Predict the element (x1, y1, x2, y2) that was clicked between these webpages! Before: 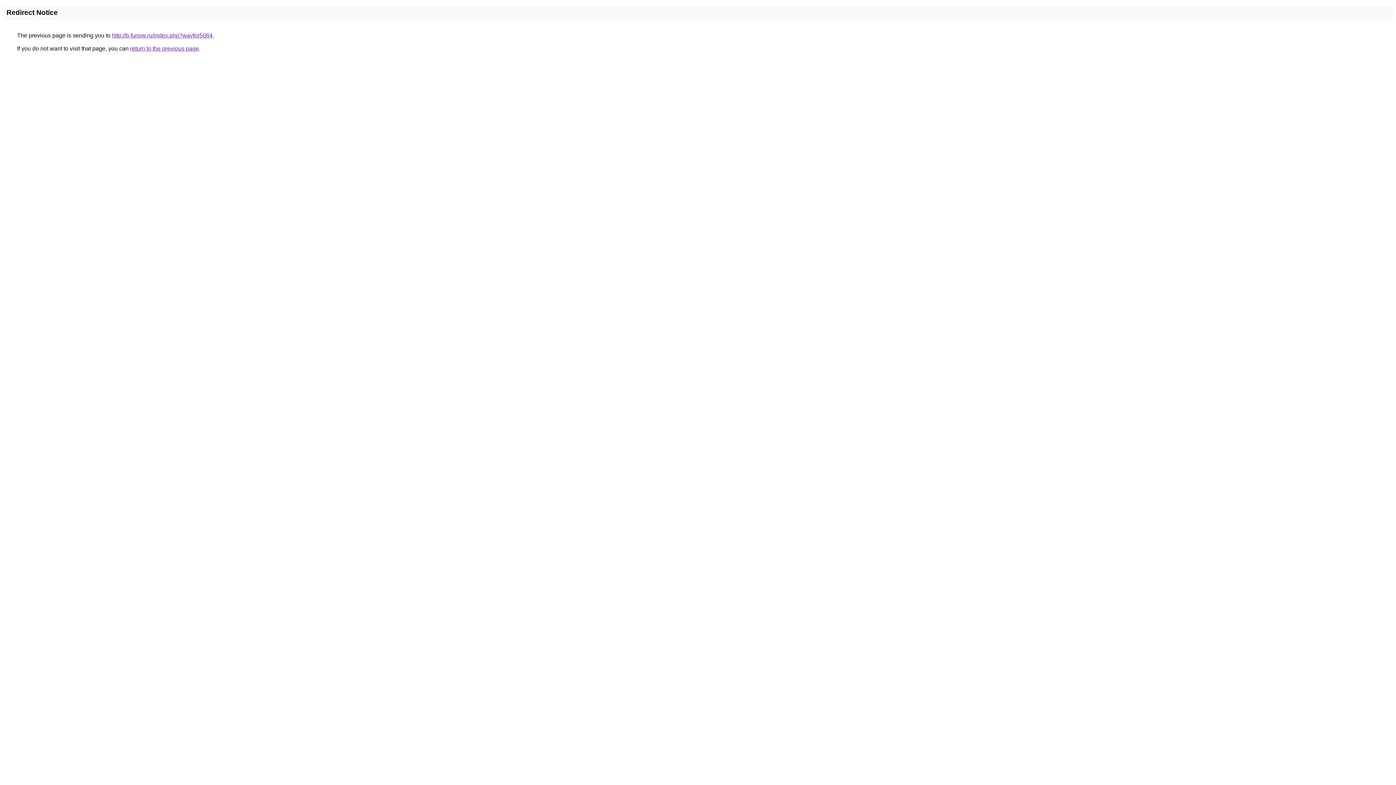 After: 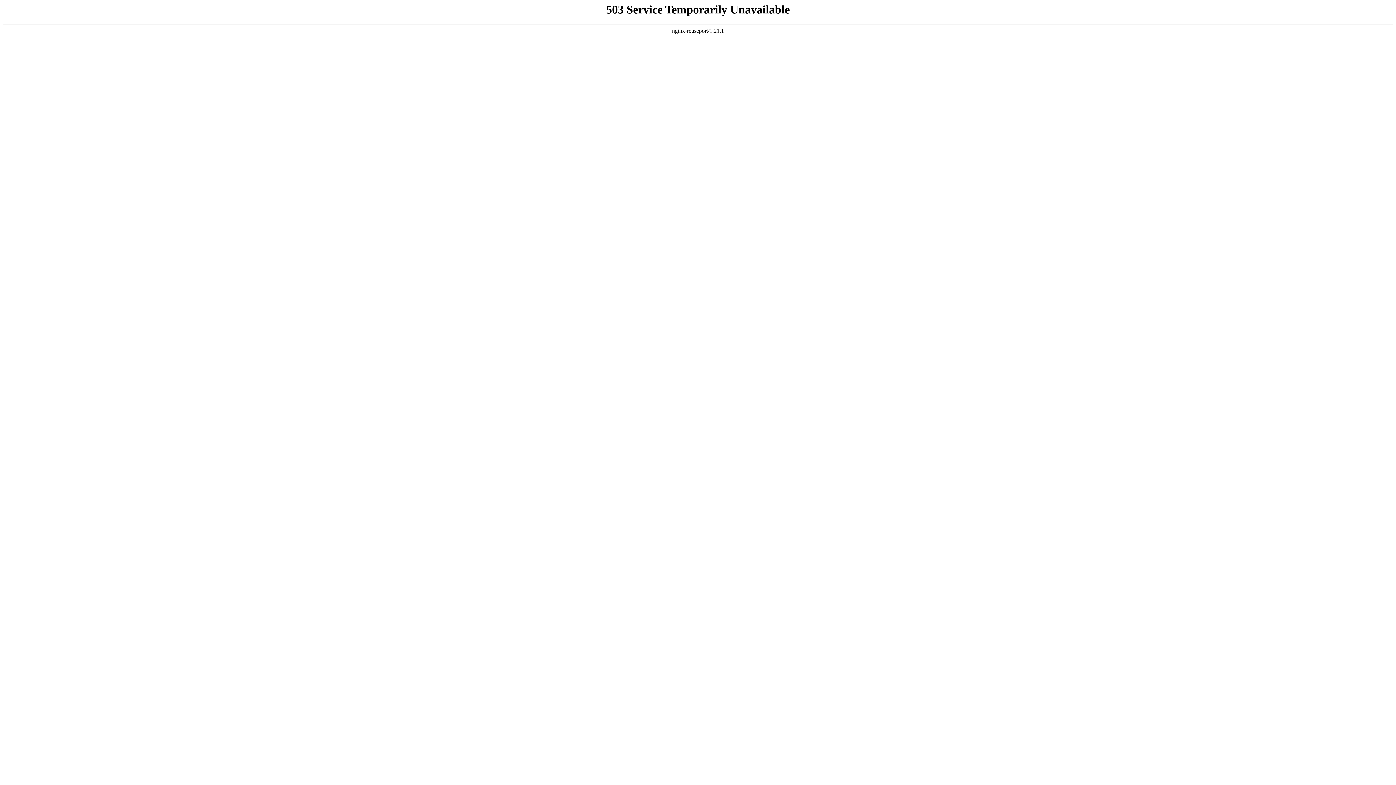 Action: label: http://b.funow.ru/index.php?wayfor5064 bbox: (112, 32, 212, 38)